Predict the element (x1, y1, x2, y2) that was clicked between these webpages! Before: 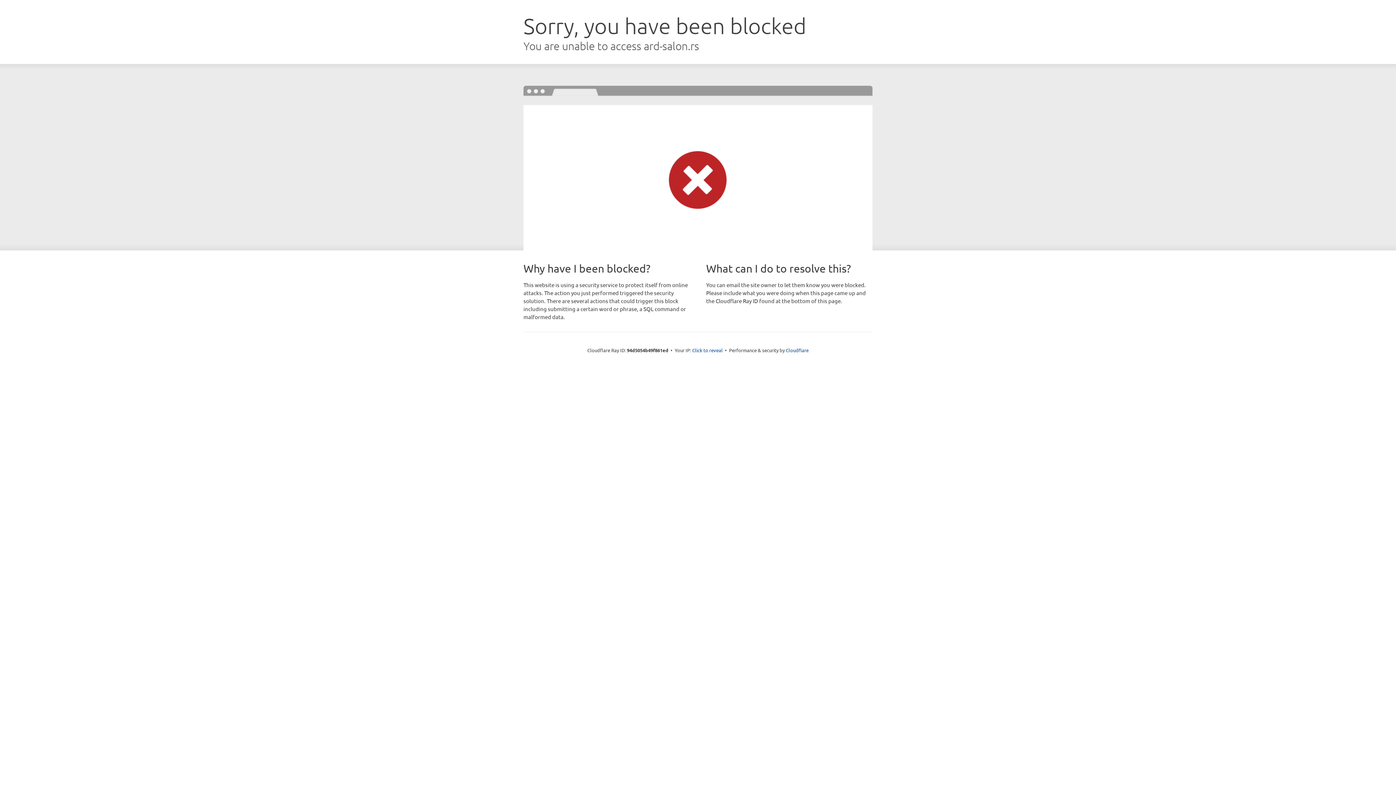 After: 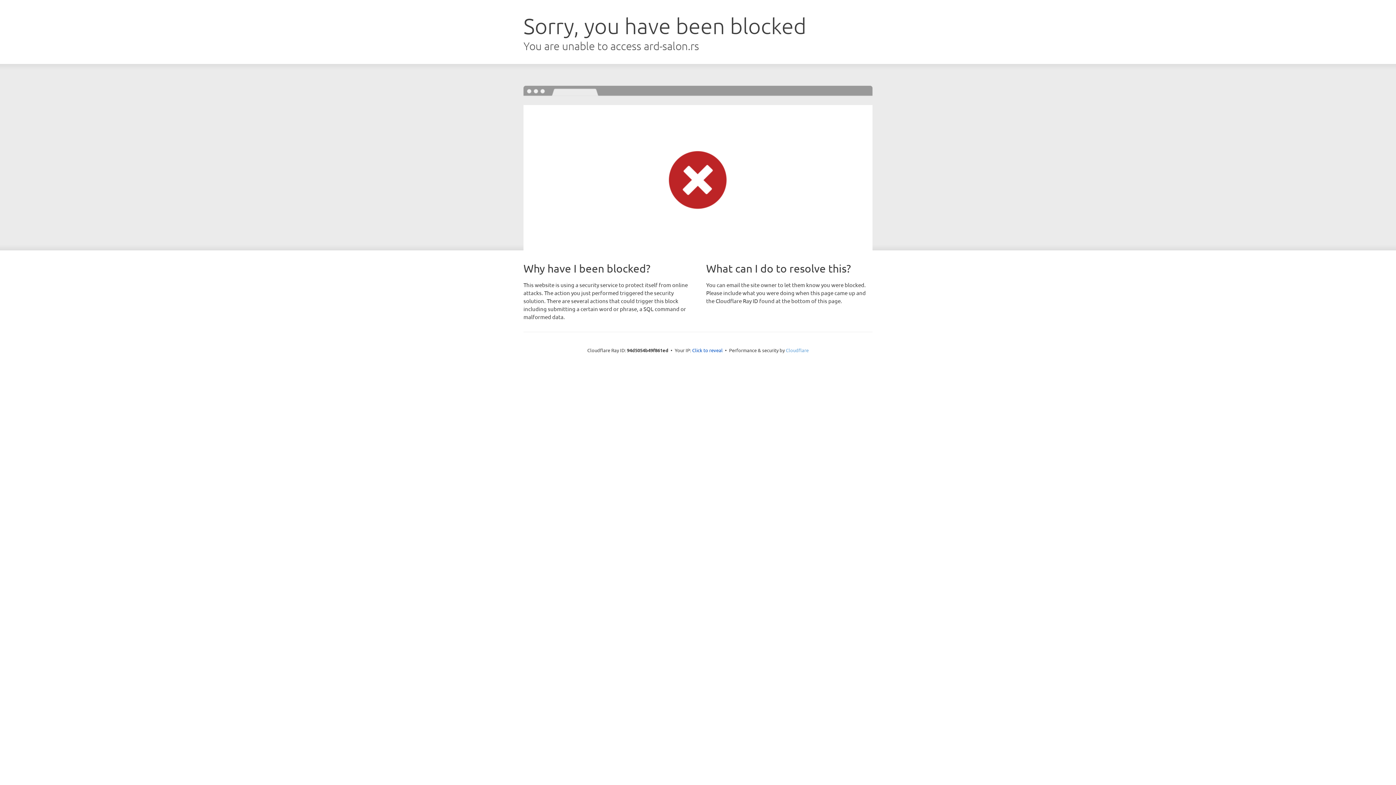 Action: bbox: (786, 347, 808, 353) label: Cloudflare